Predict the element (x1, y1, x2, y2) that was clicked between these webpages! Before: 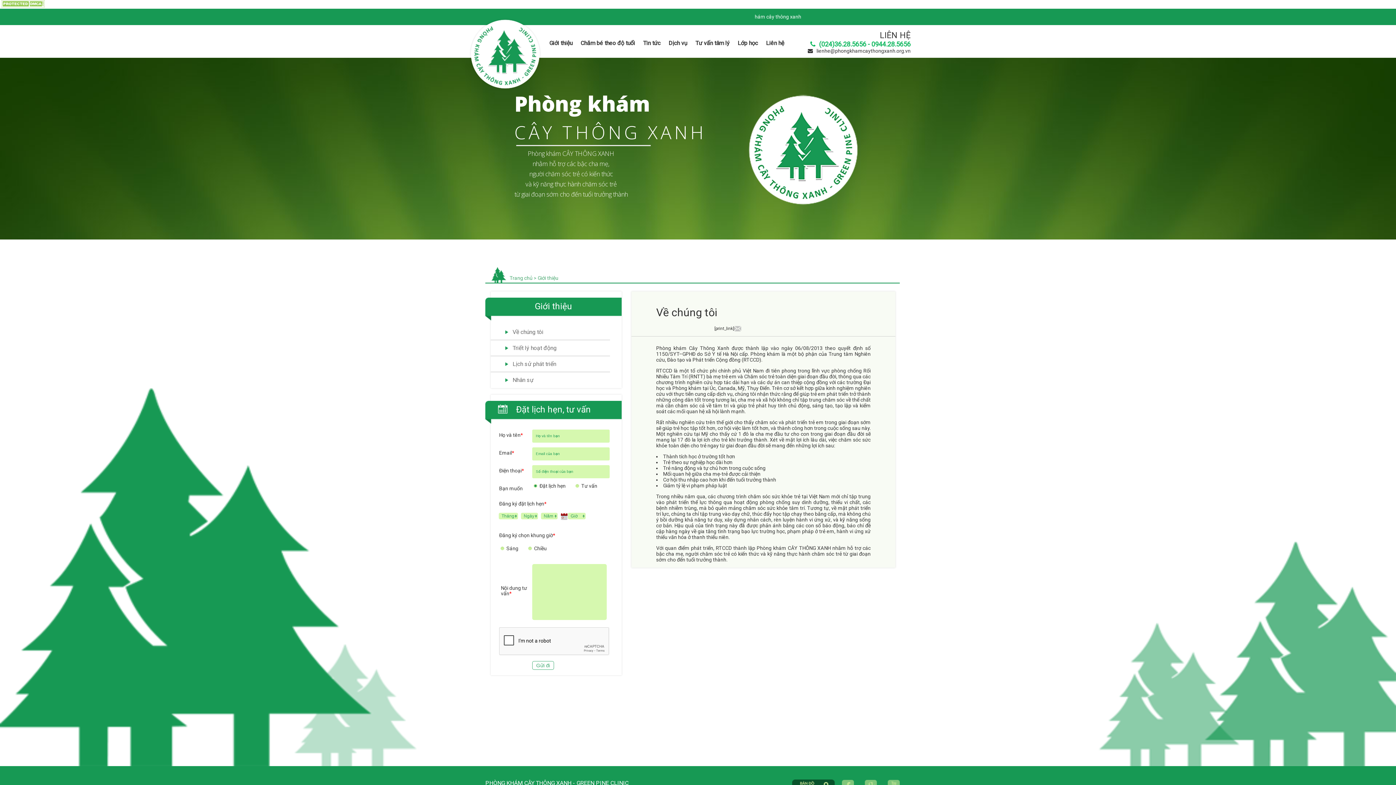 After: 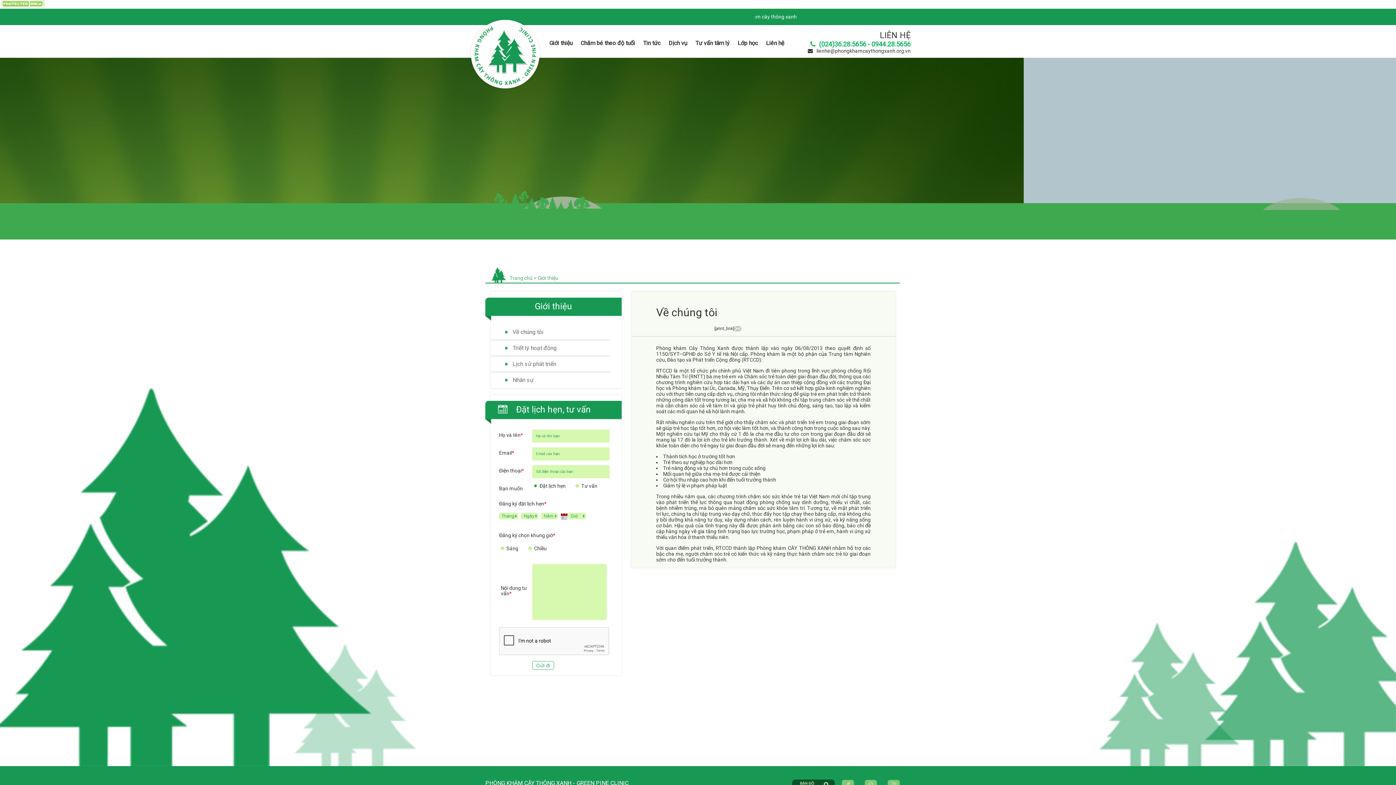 Action: bbox: (490, 324, 610, 340) label: Về chúng tôi